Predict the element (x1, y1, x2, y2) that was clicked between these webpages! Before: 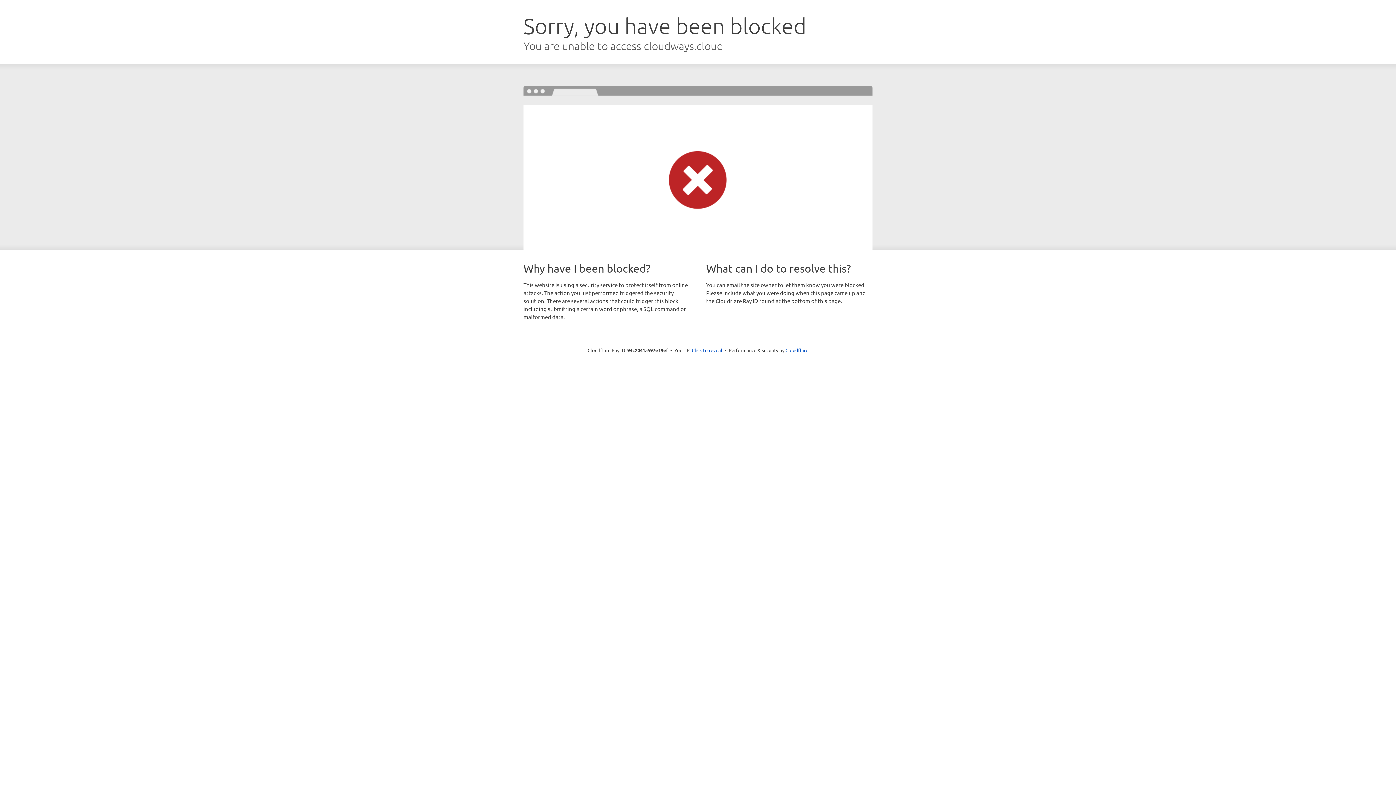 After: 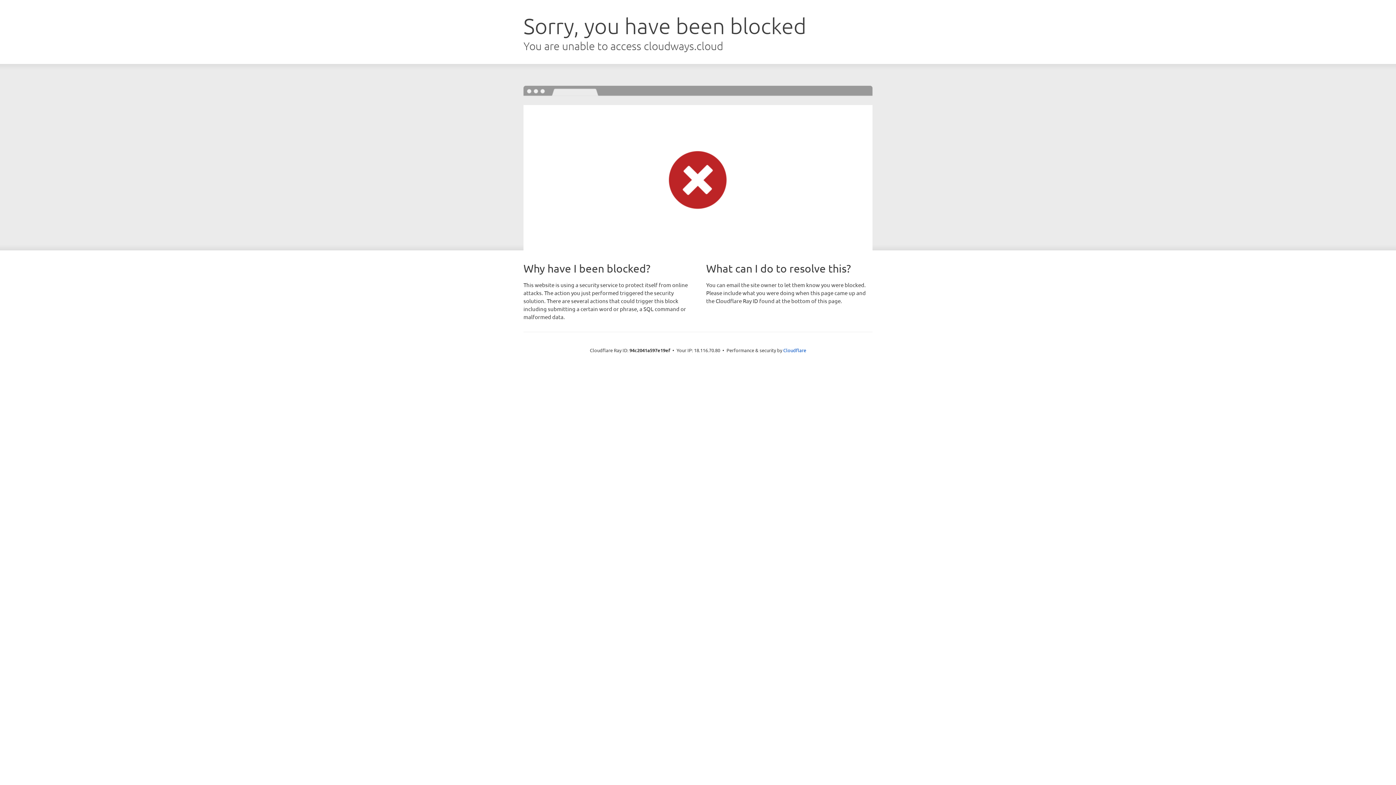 Action: label: Click to reveal bbox: (692, 346, 722, 353)